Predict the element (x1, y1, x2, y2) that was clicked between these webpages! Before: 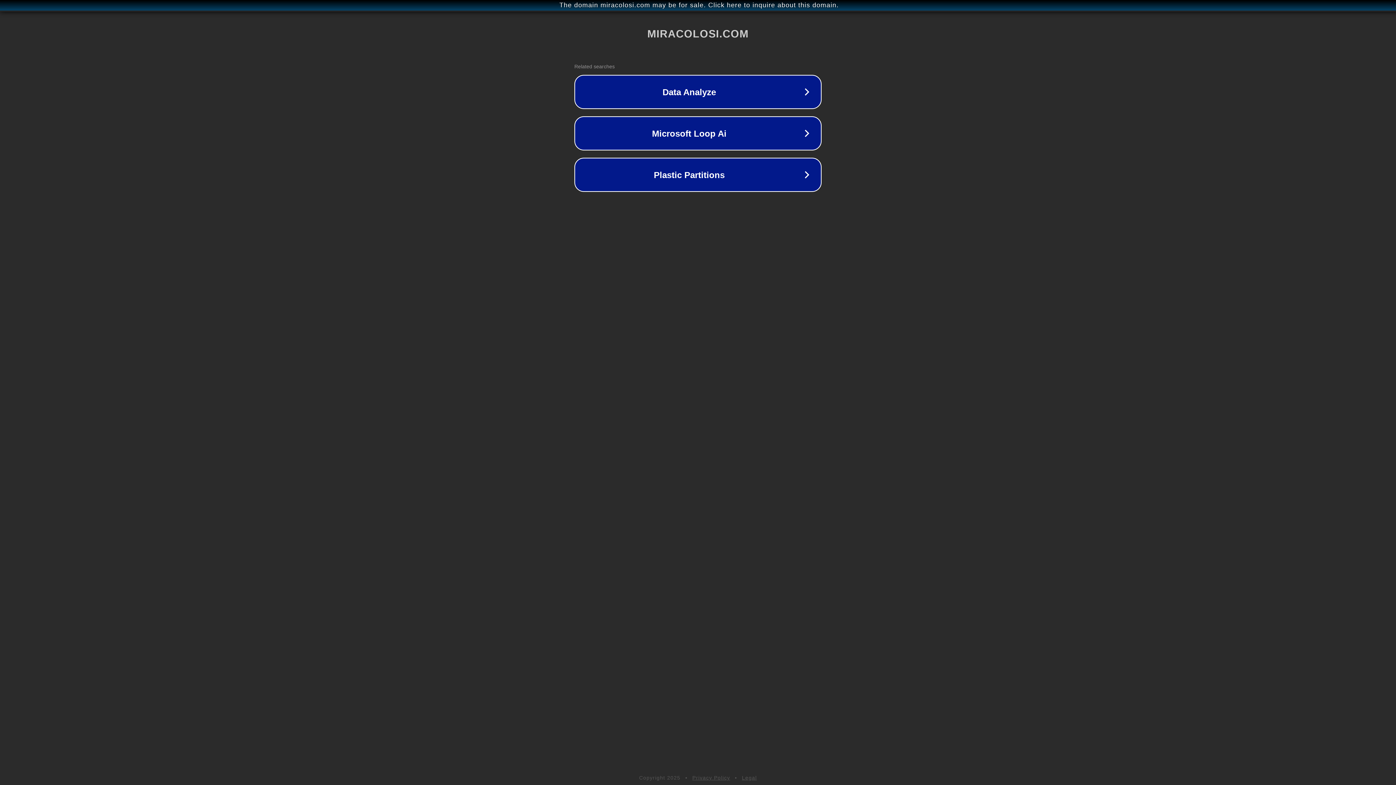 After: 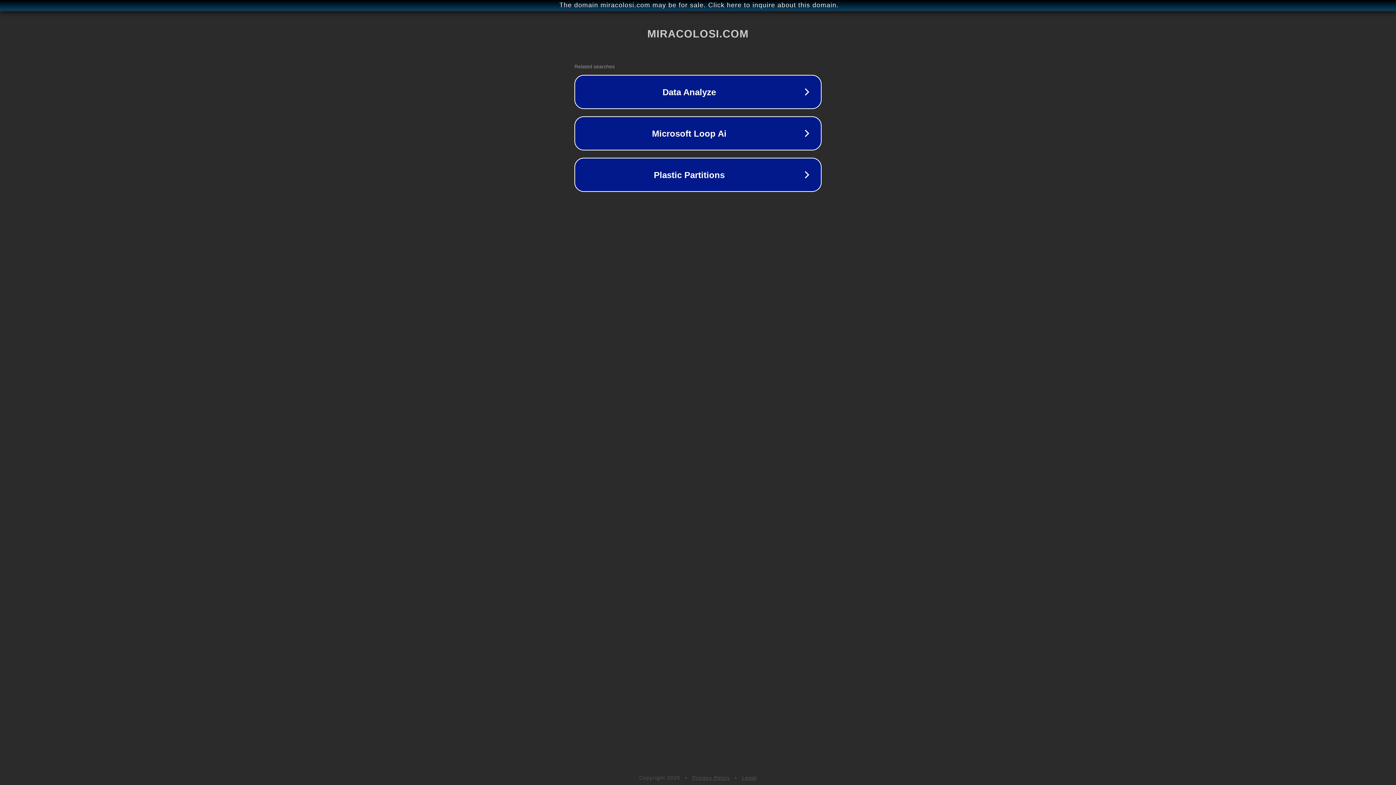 Action: label: Legal bbox: (742, 775, 757, 781)